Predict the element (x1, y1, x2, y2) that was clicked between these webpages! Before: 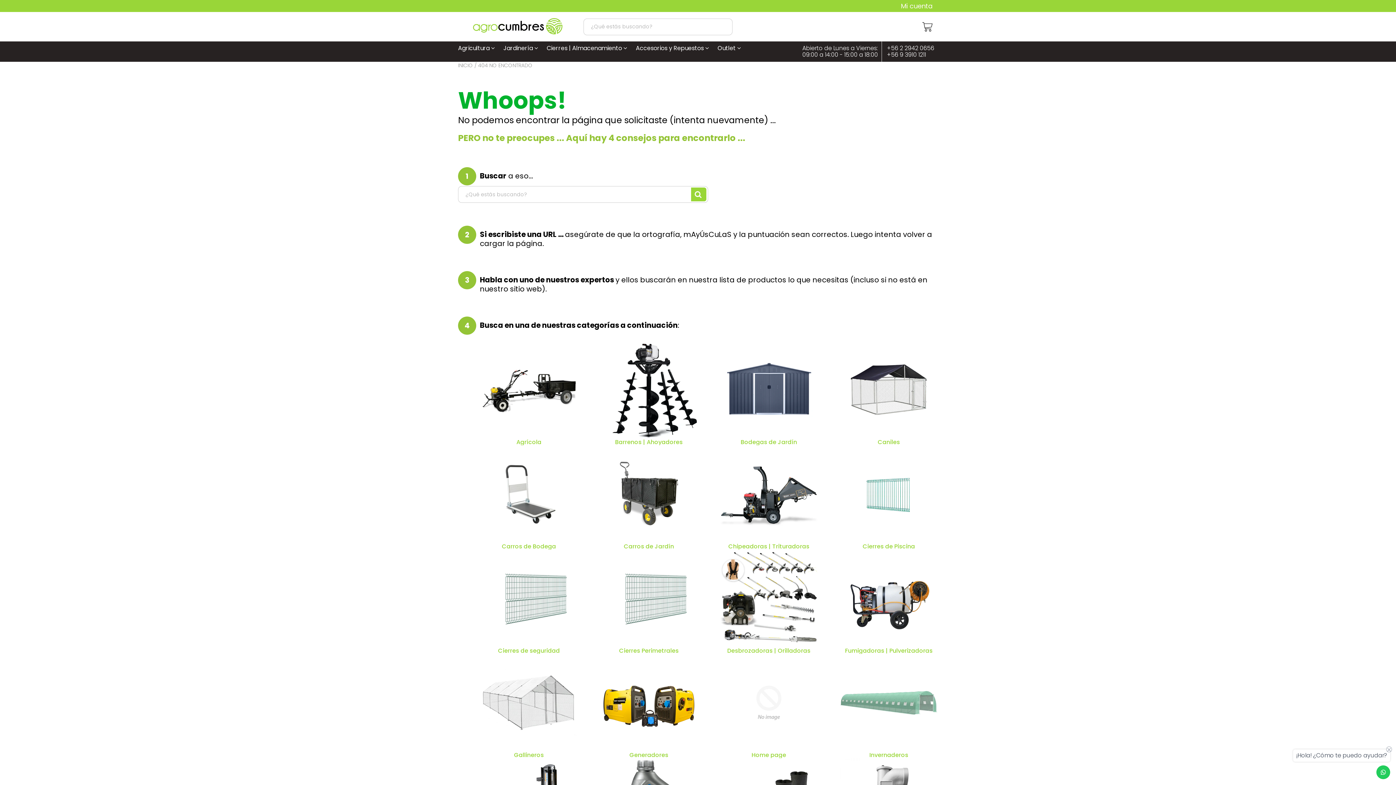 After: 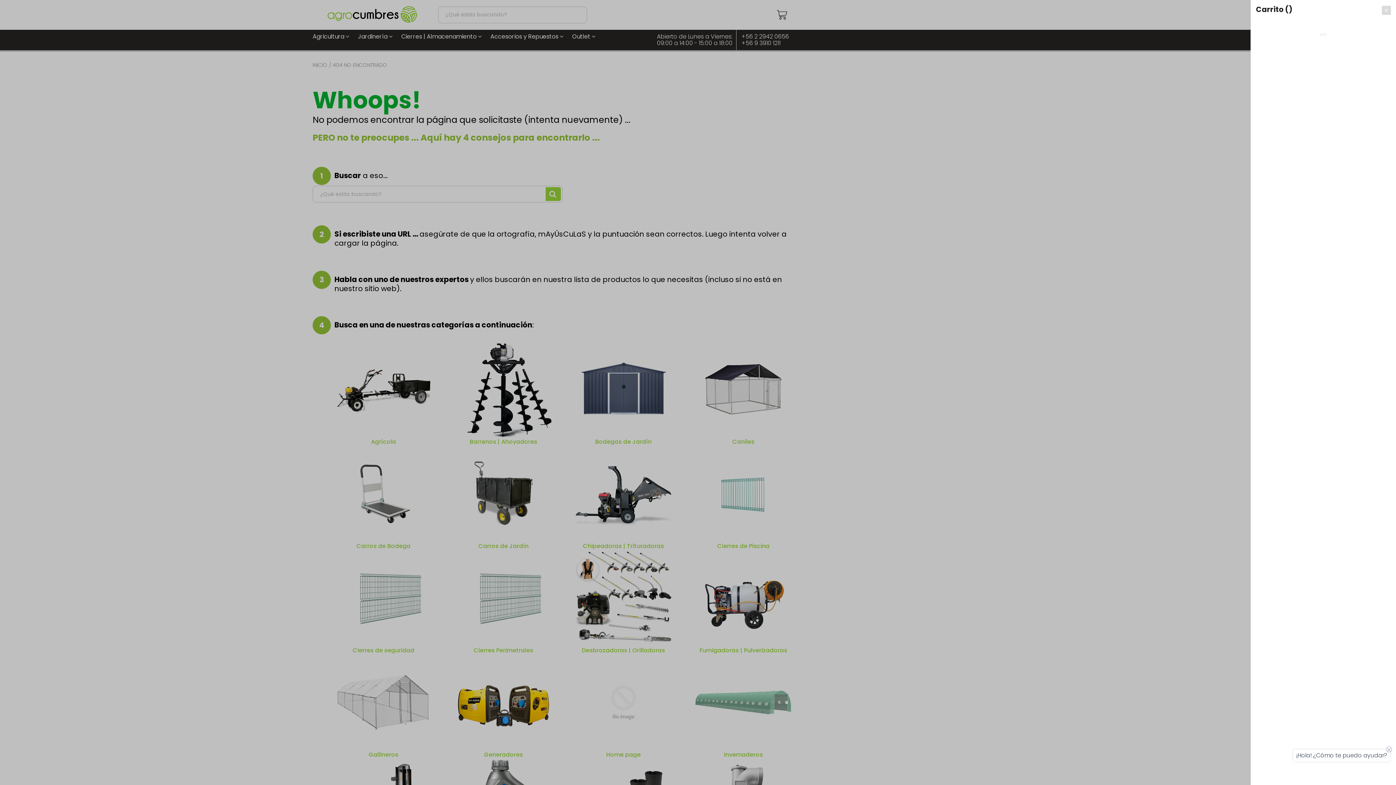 Action: bbox: (922, 21, 932, 32)